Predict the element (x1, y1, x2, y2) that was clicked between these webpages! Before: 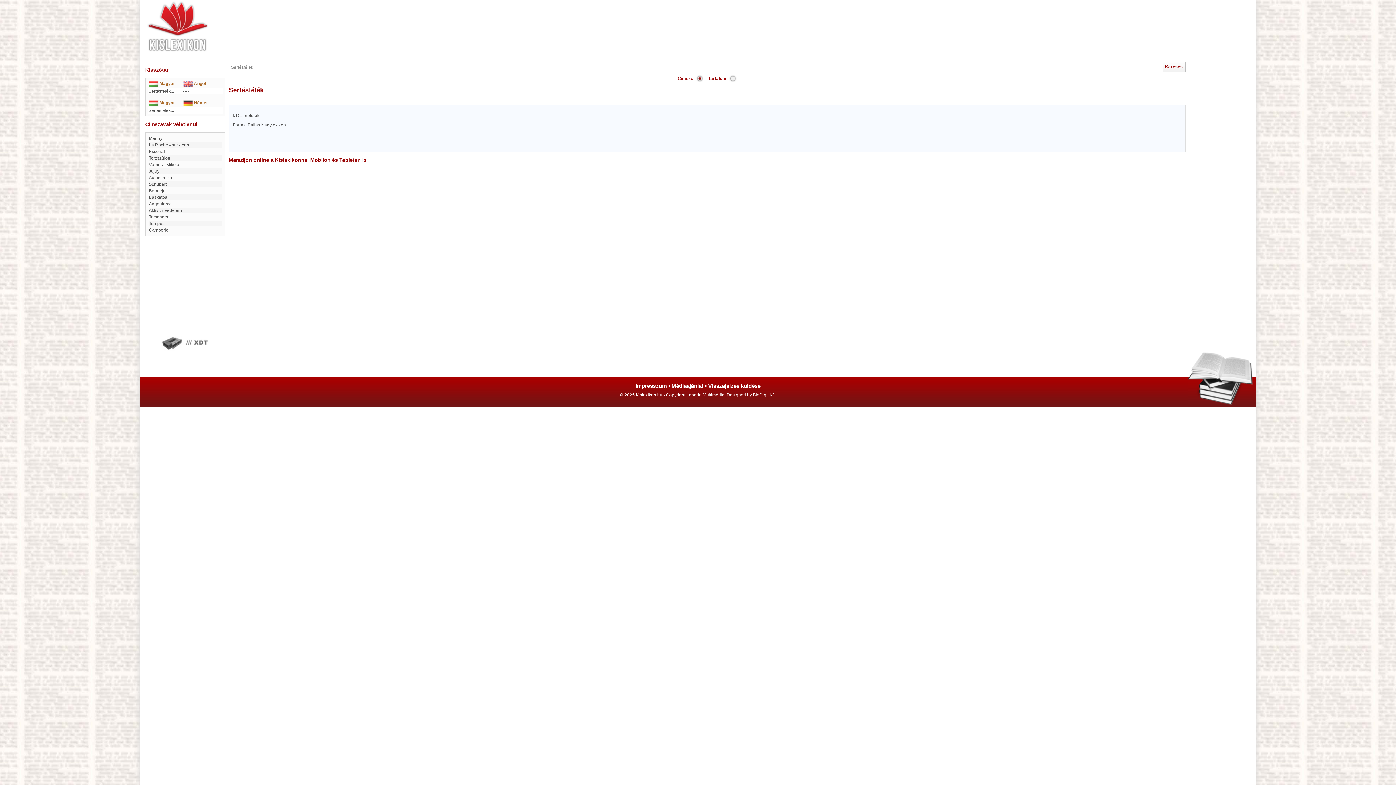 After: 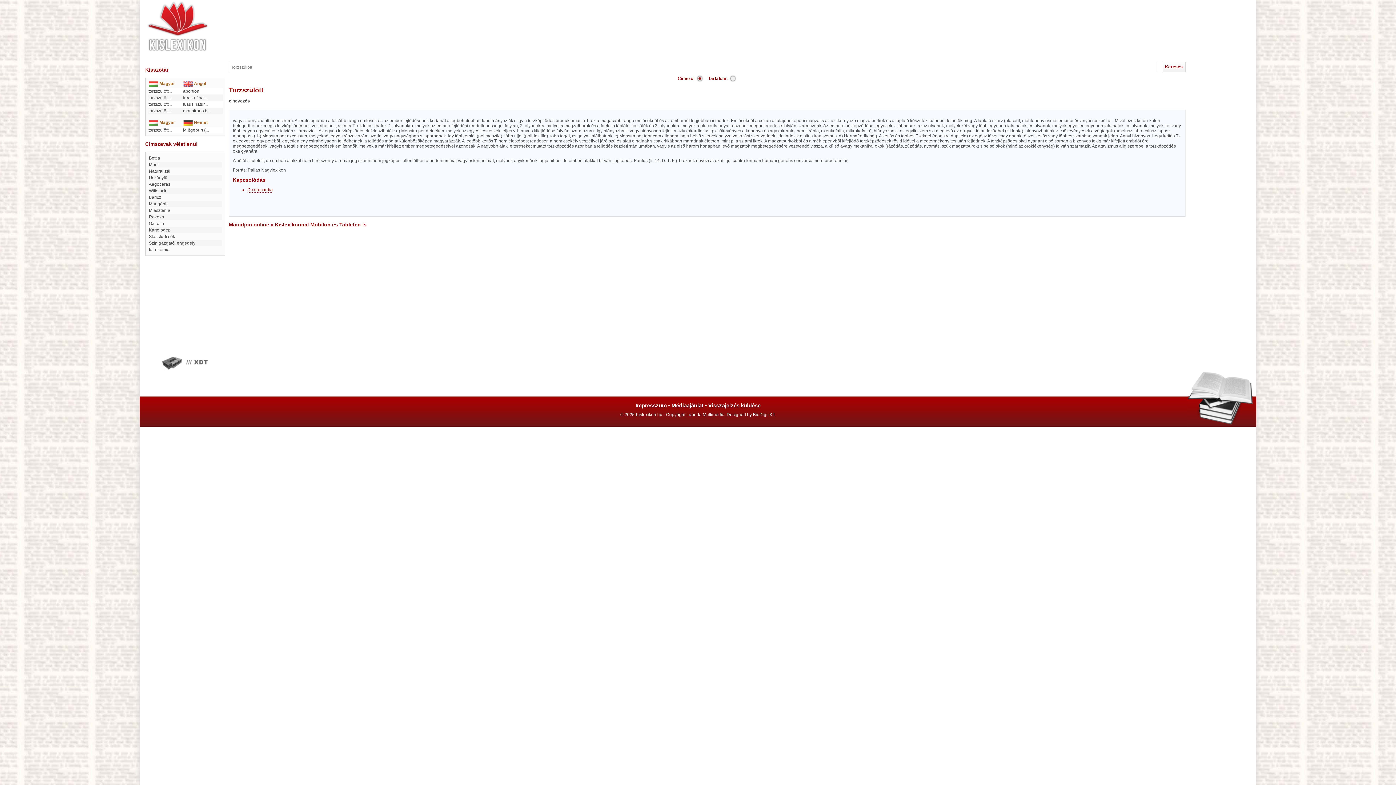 Action: label: Torzszülött bbox: (148, 155, 170, 160)